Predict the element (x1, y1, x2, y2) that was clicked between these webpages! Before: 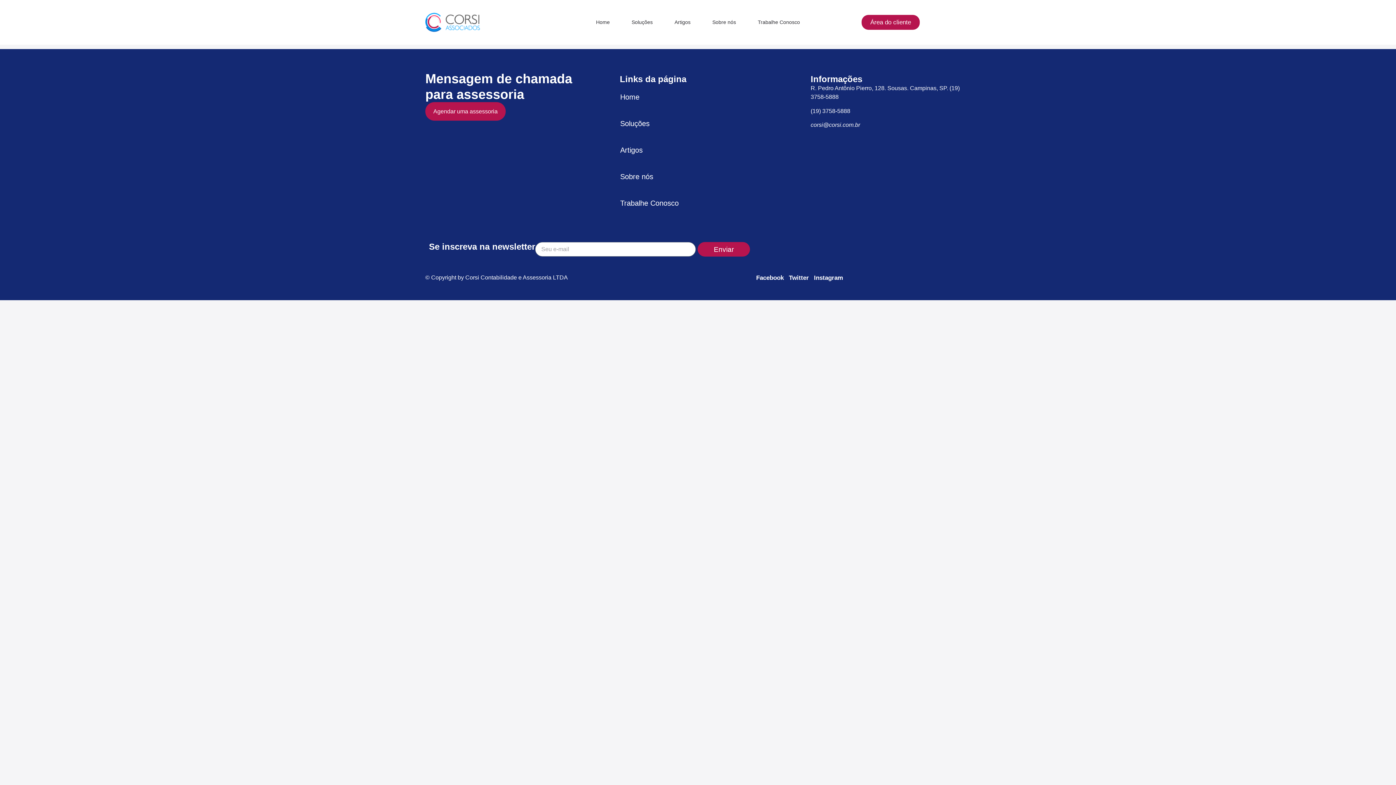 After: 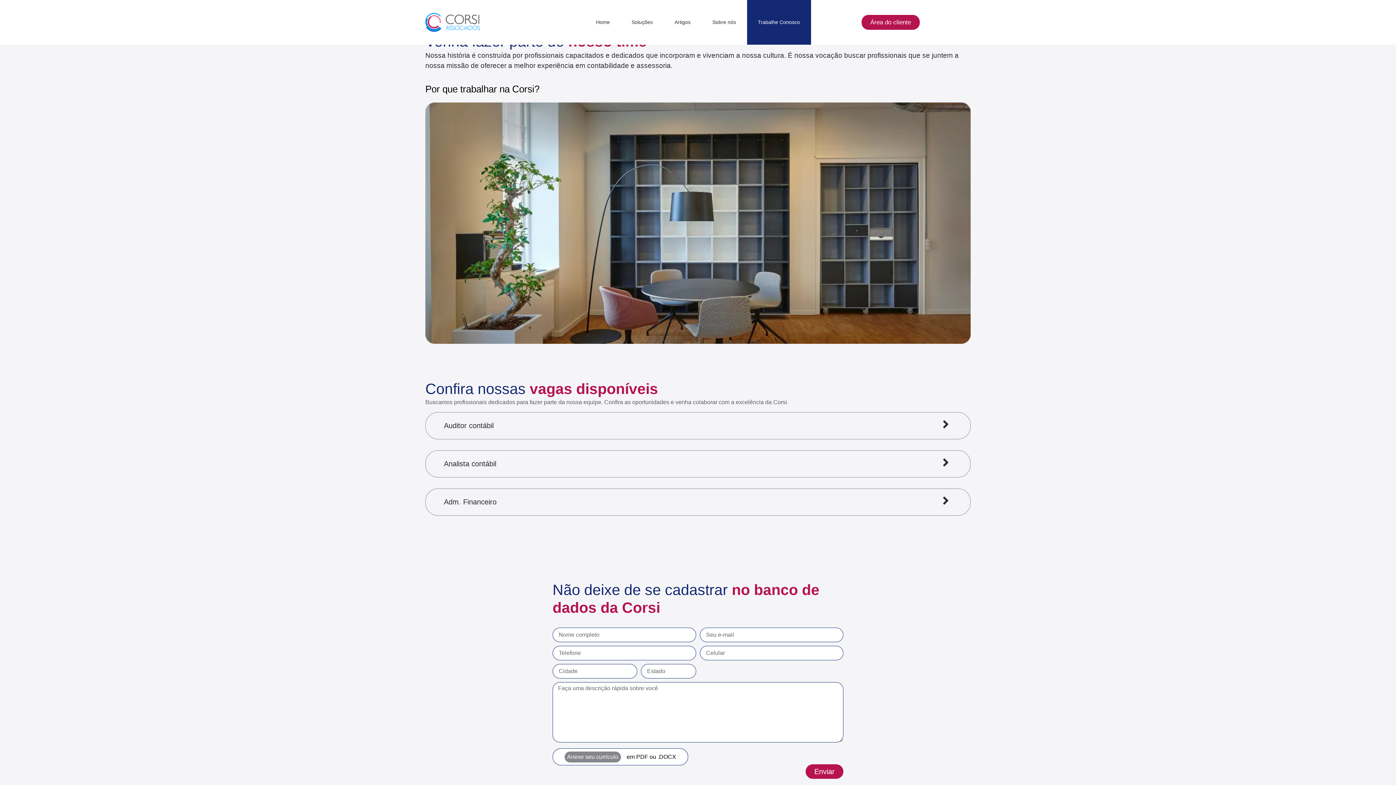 Action: label: Trabalhe Conosco bbox: (747, 0, 811, 44)